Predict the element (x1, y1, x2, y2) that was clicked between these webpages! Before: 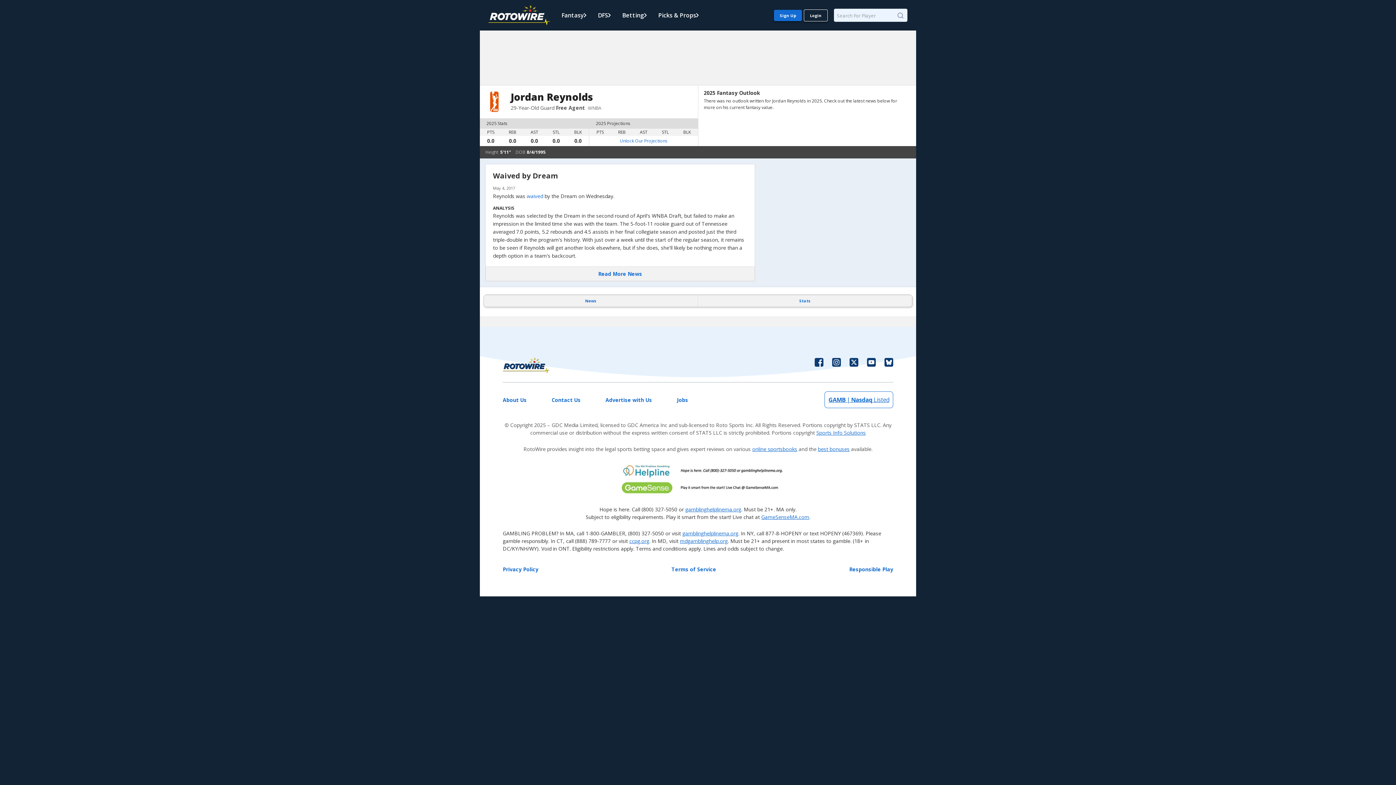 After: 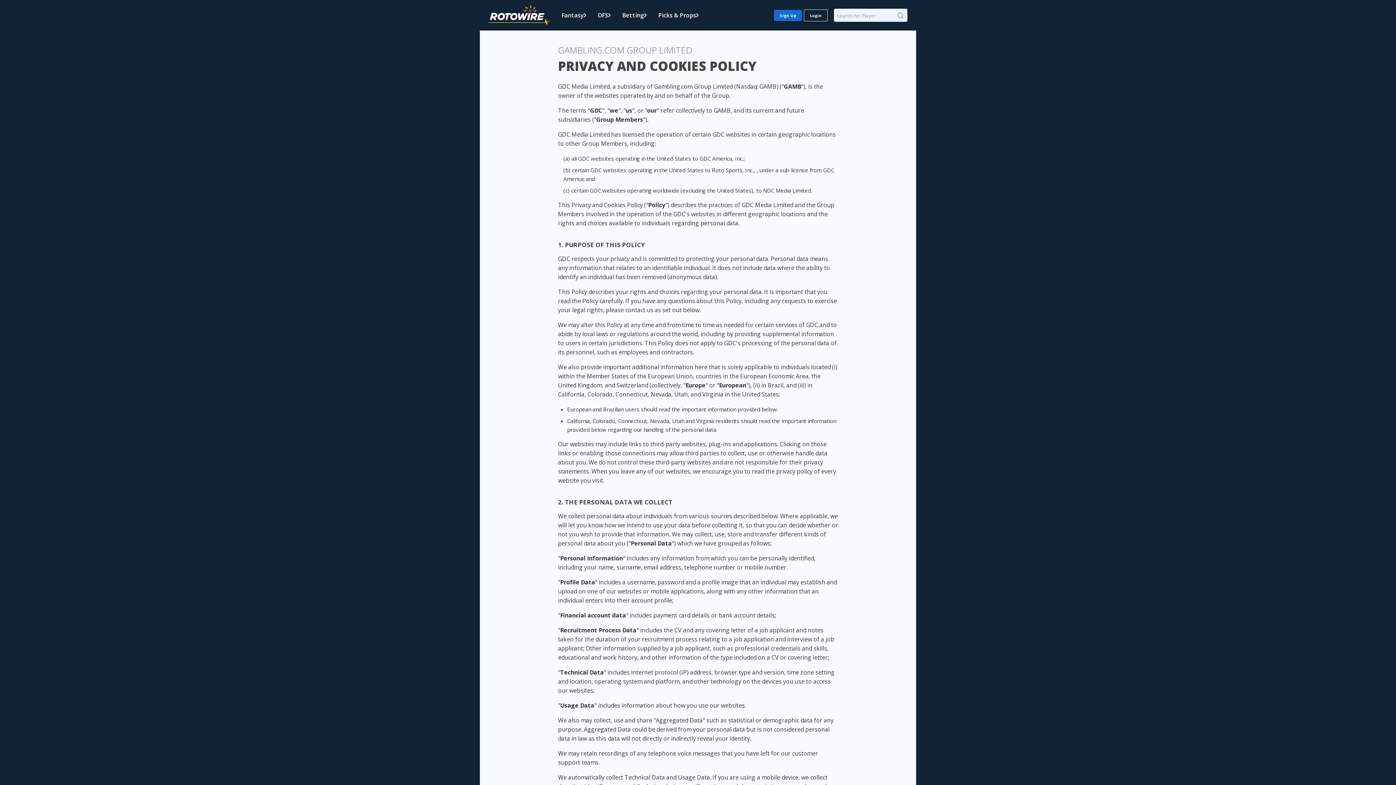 Action: bbox: (502, 565, 538, 573) label: Privacy Policy